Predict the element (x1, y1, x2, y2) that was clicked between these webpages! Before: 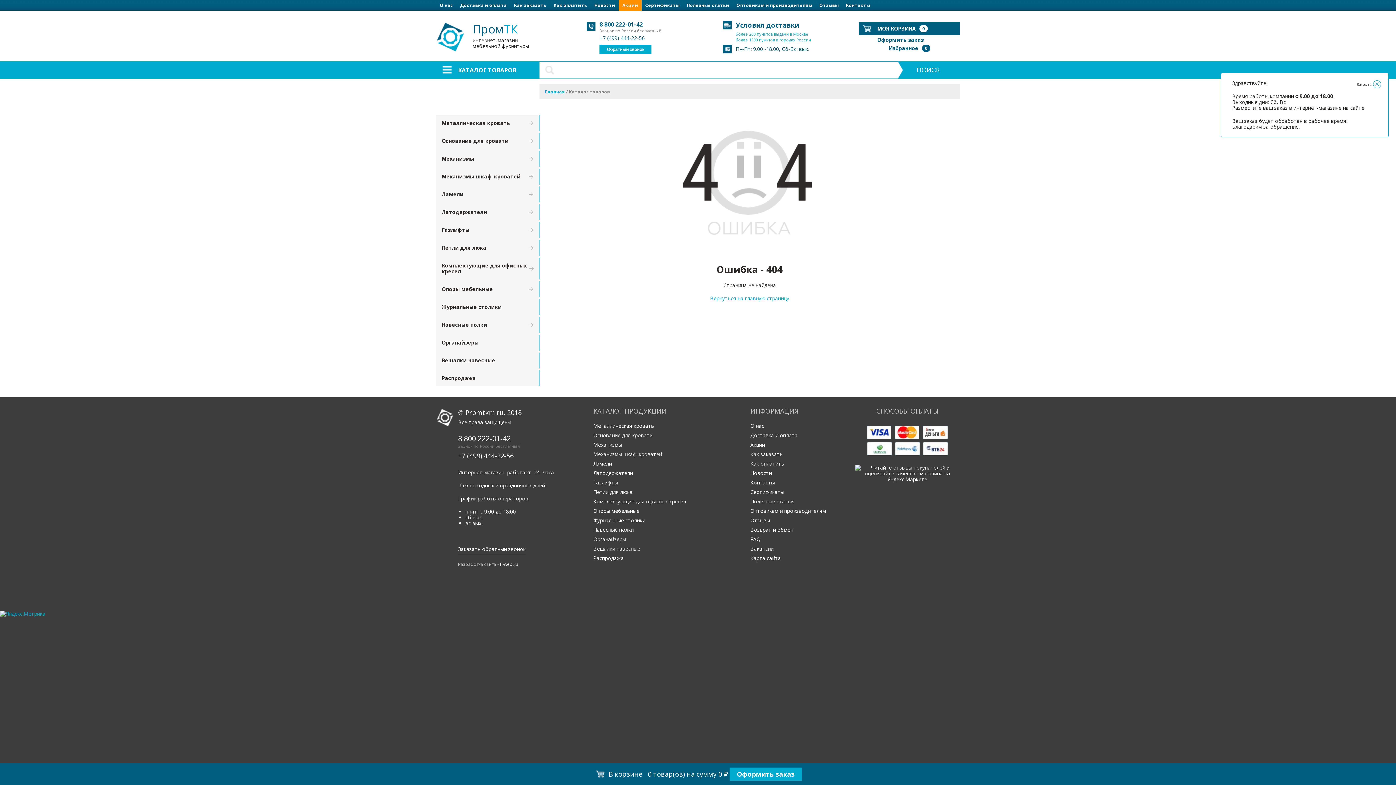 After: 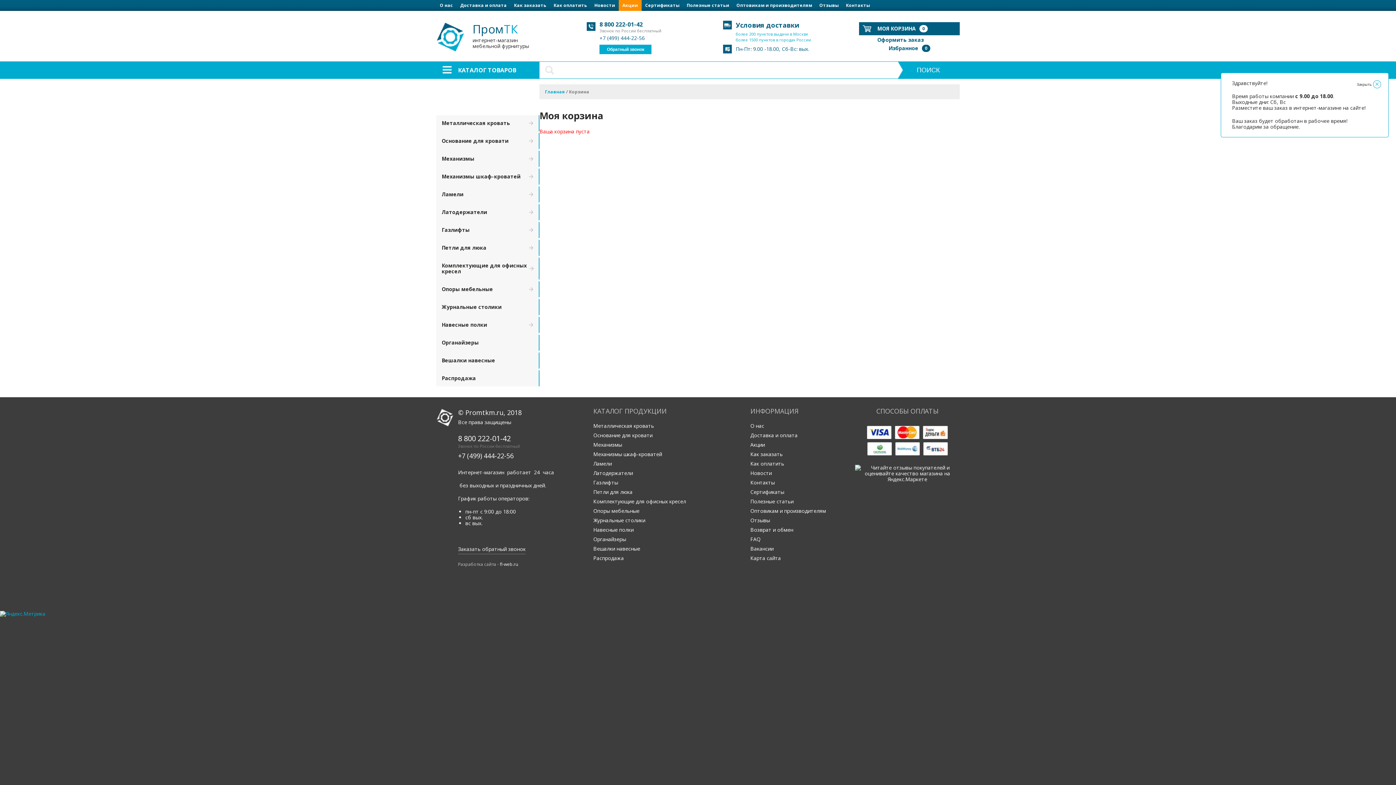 Action: bbox: (594, 763, 646, 785) label: В корзине